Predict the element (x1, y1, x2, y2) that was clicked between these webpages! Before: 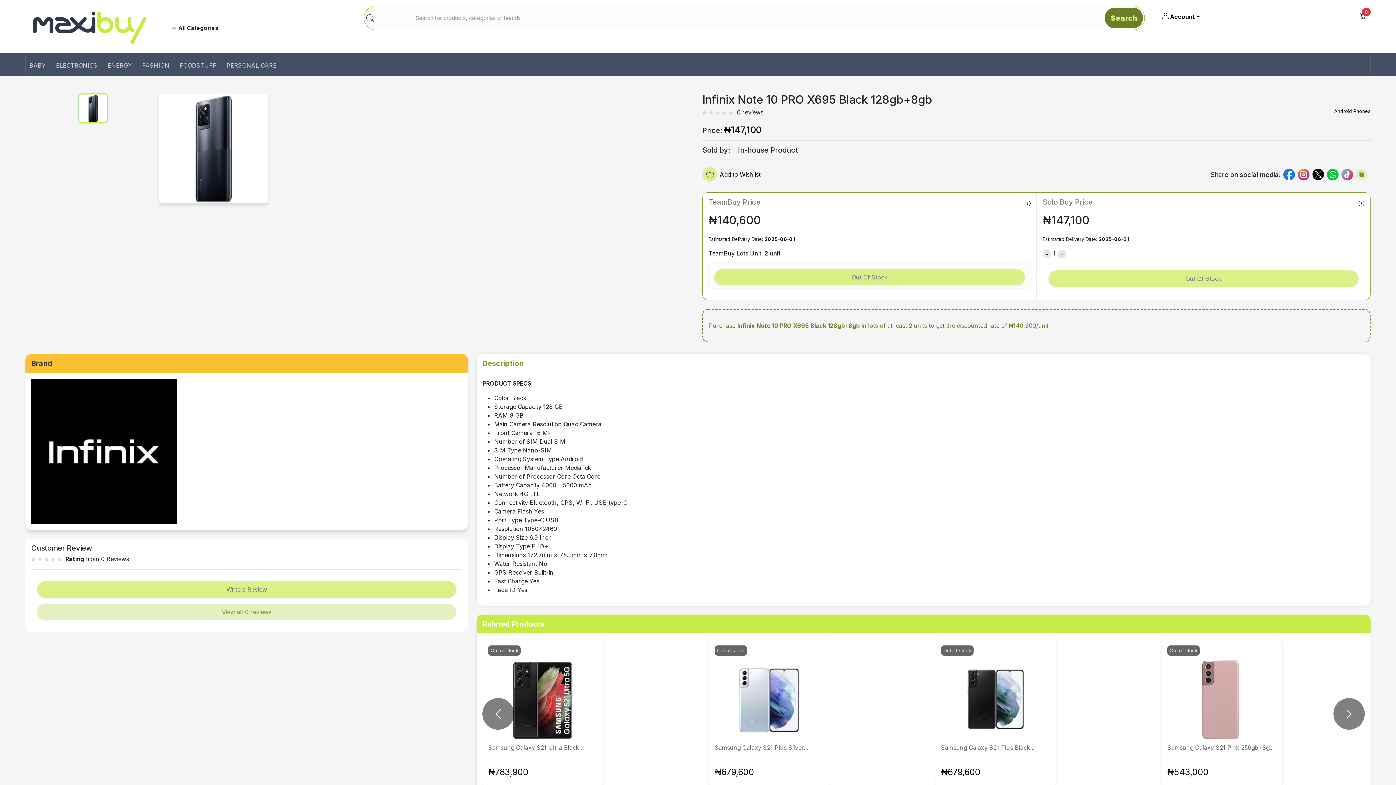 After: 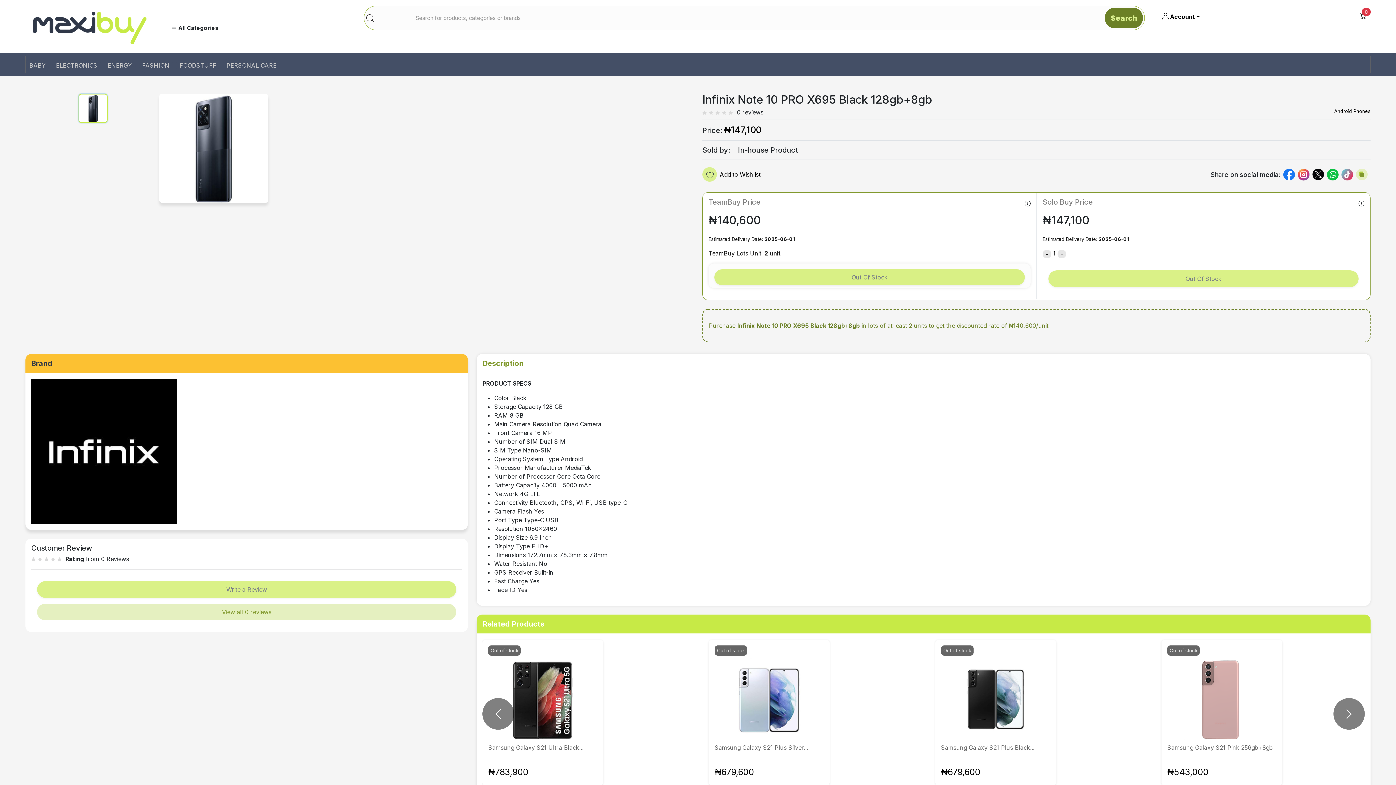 Action: label:   bbox: (1042, 249, 1053, 257)